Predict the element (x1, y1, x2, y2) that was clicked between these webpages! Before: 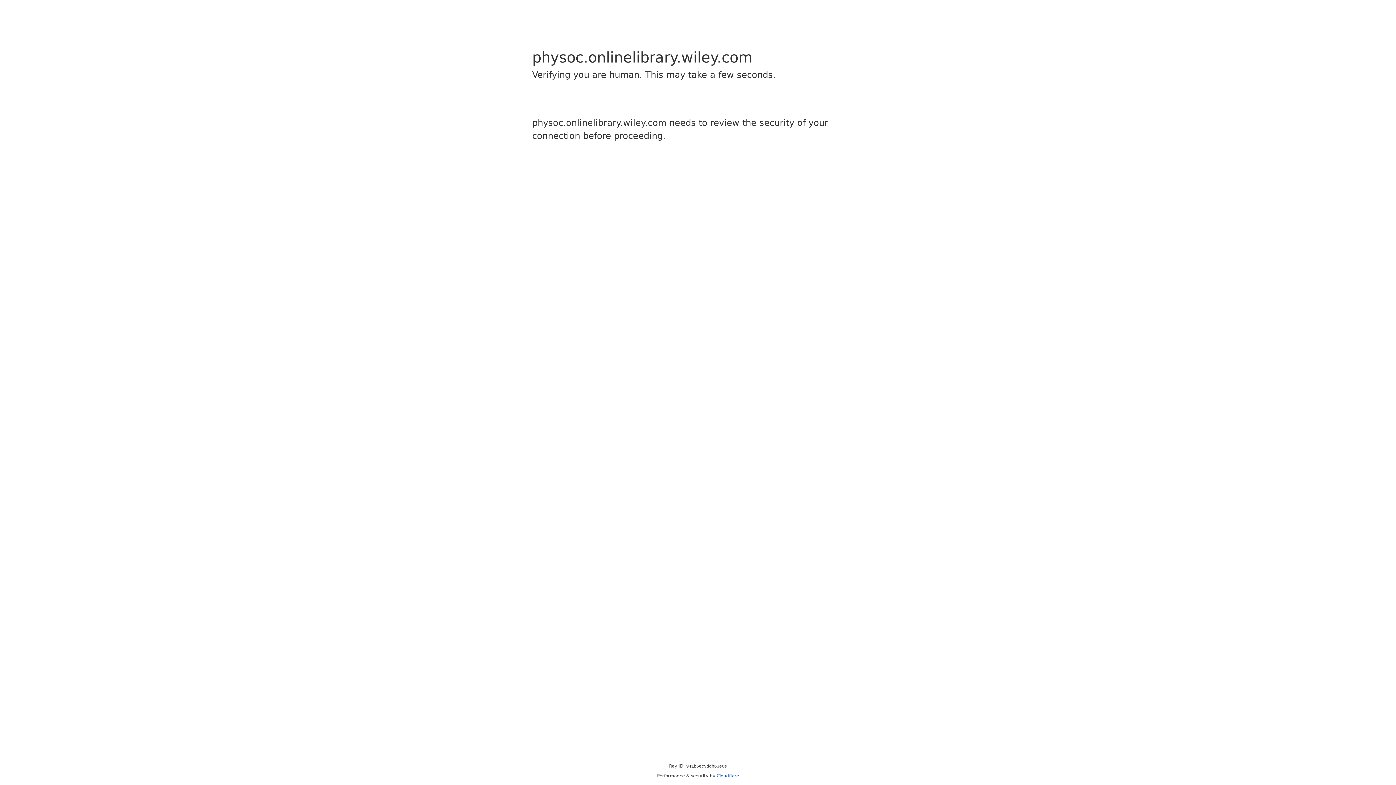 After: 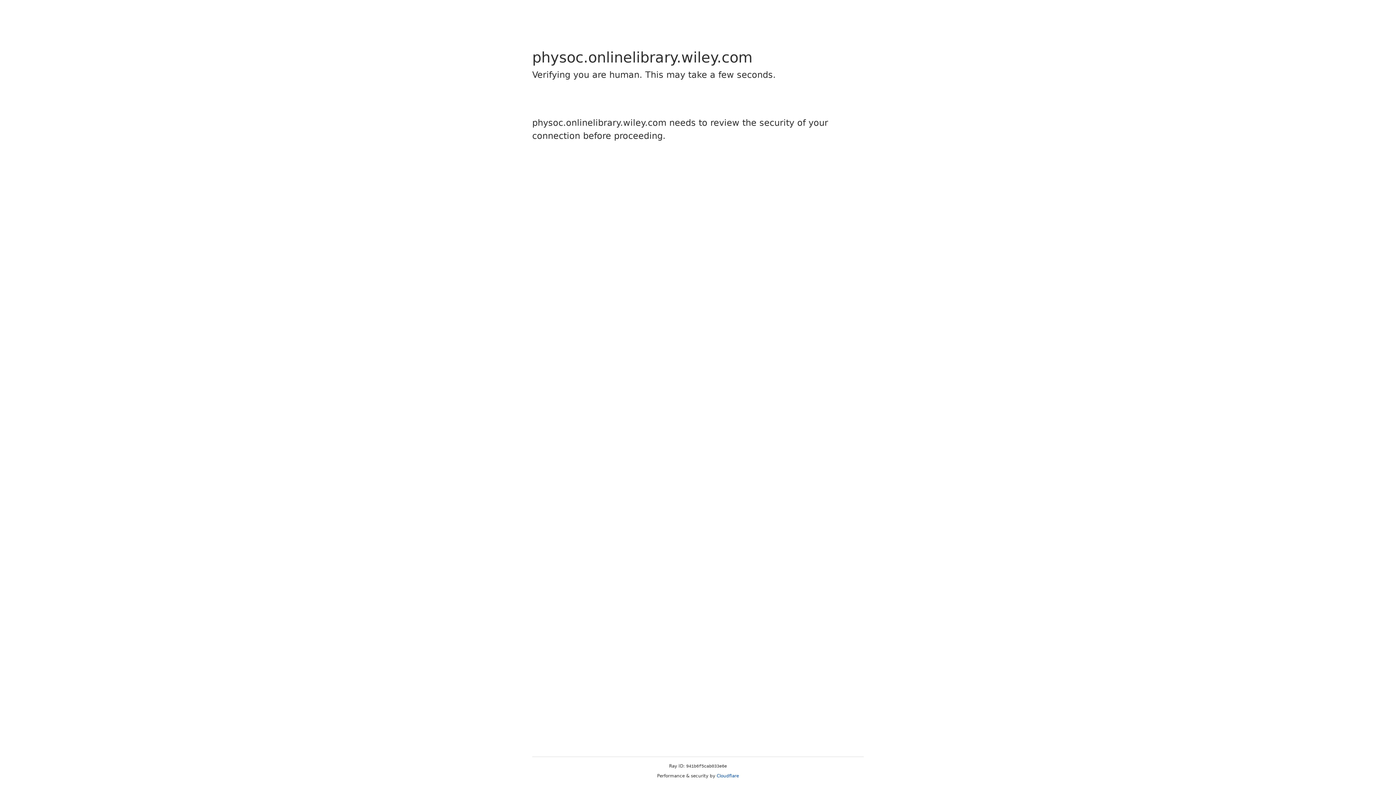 Action: bbox: (716, 773, 739, 778) label: Cloudflare